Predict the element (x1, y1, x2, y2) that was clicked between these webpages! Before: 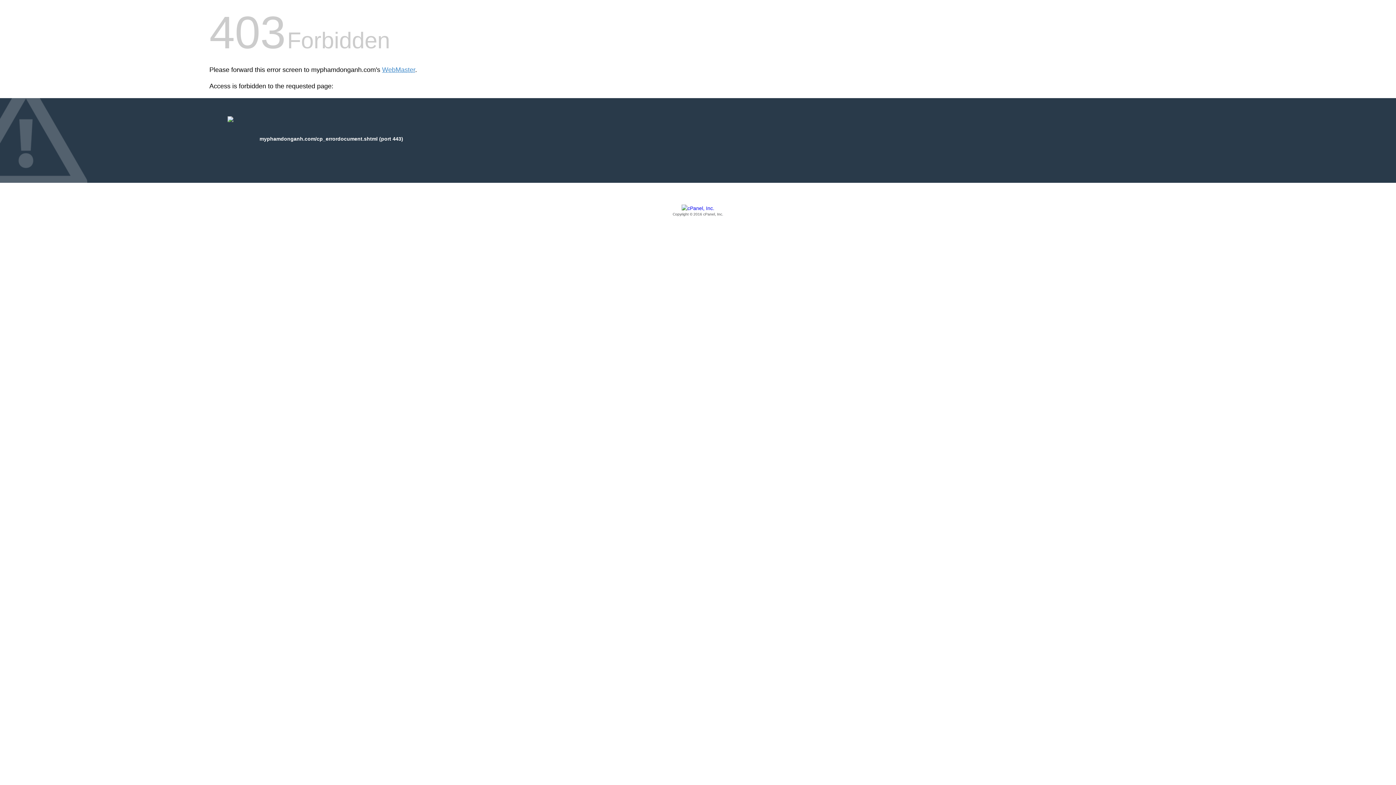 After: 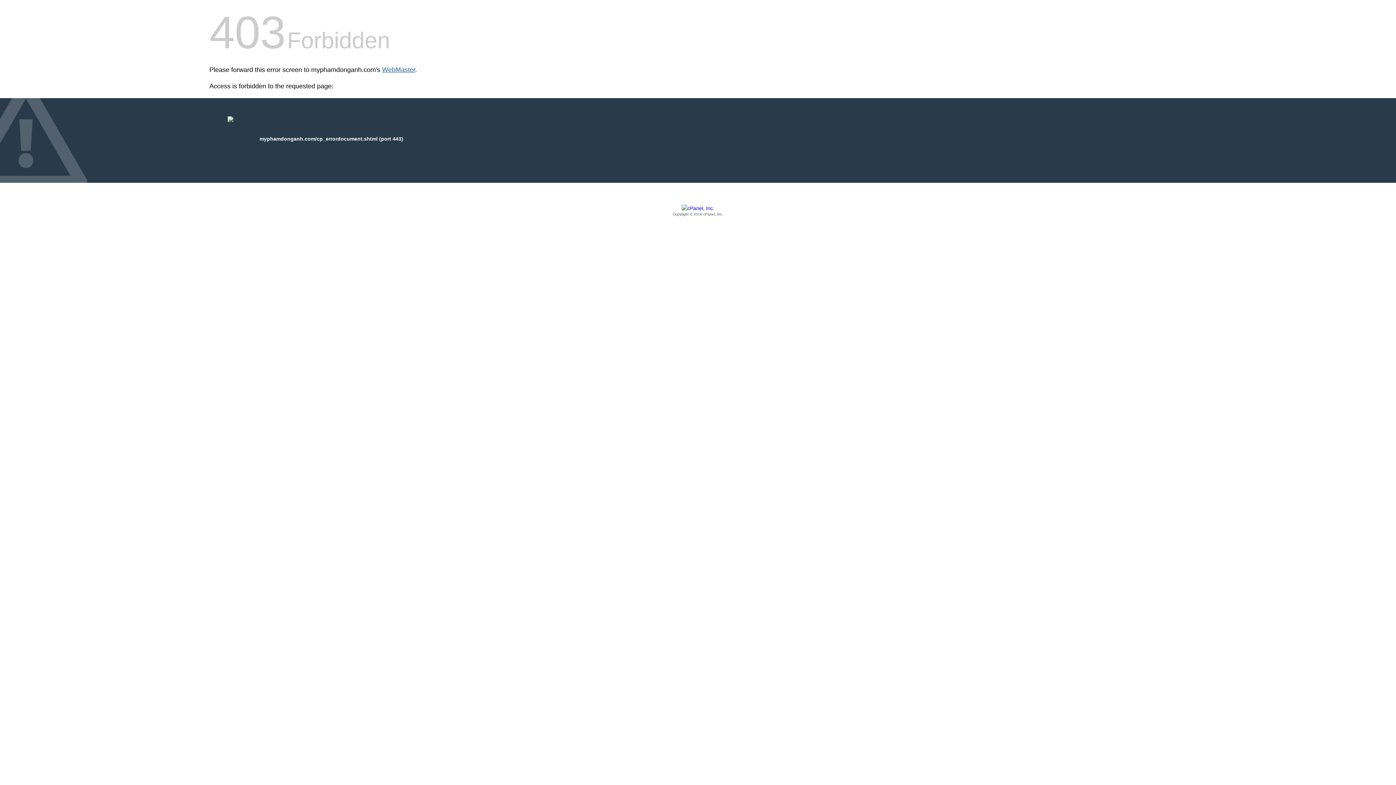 Action: bbox: (382, 66, 415, 73) label: WebMaster